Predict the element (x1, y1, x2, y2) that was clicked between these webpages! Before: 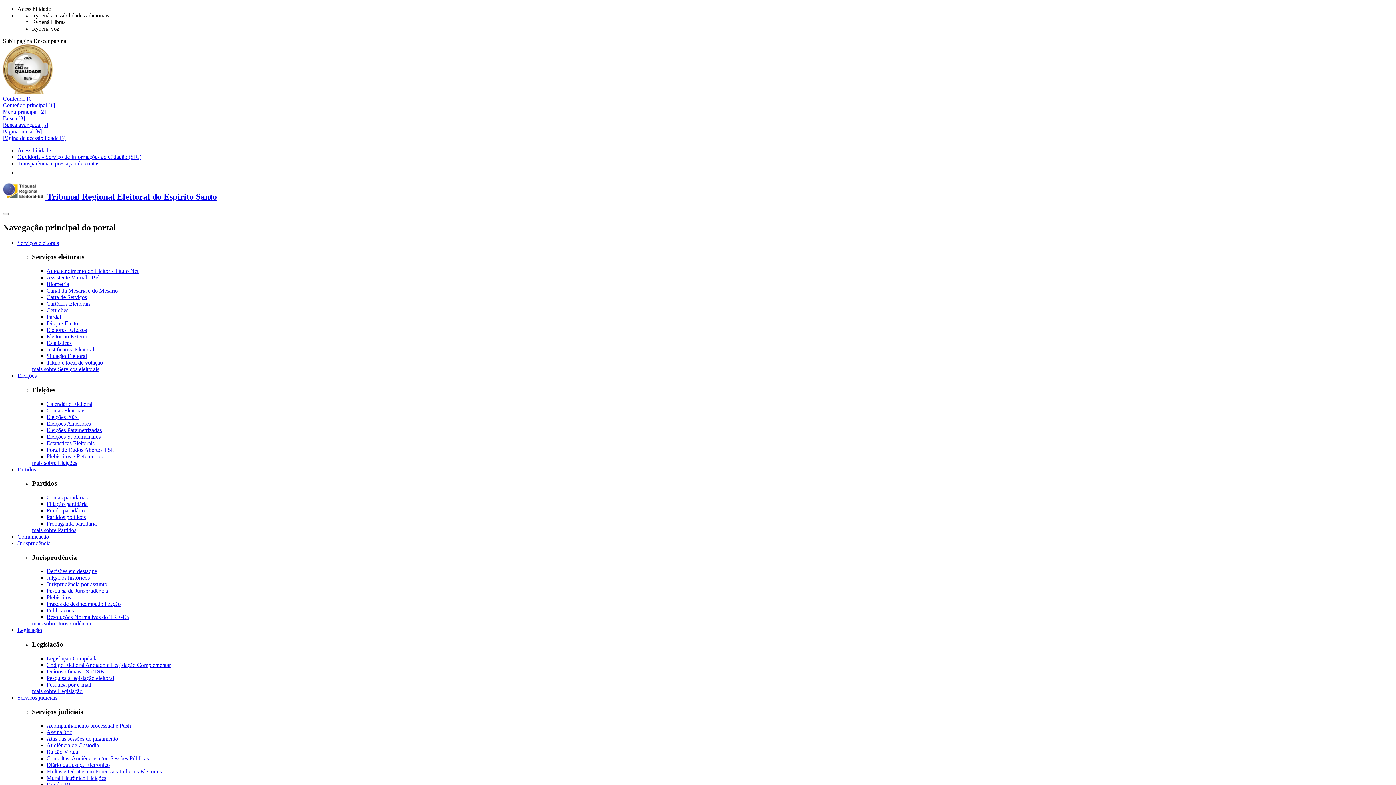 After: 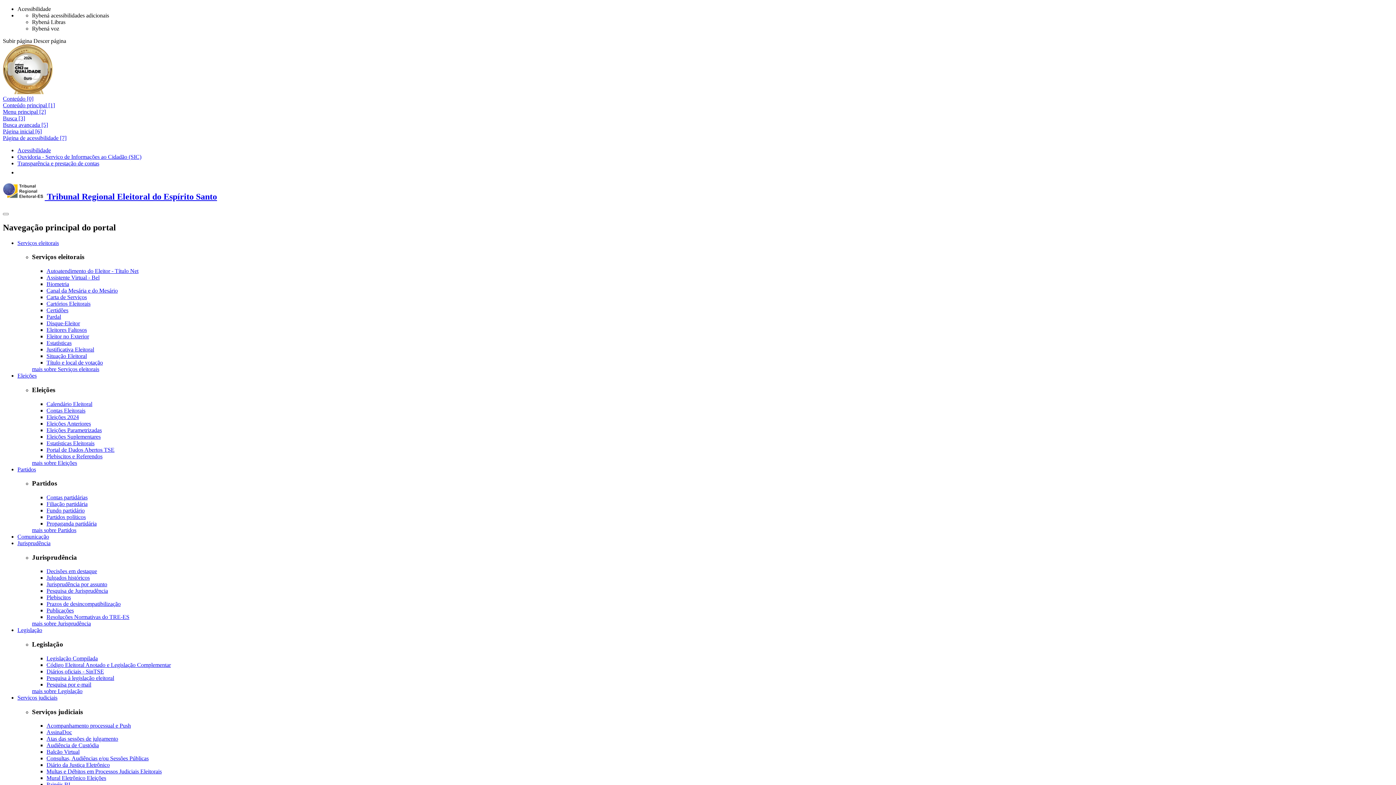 Action: bbox: (46, 614, 129, 620) label: Resoluções Normativas do TRE-ES